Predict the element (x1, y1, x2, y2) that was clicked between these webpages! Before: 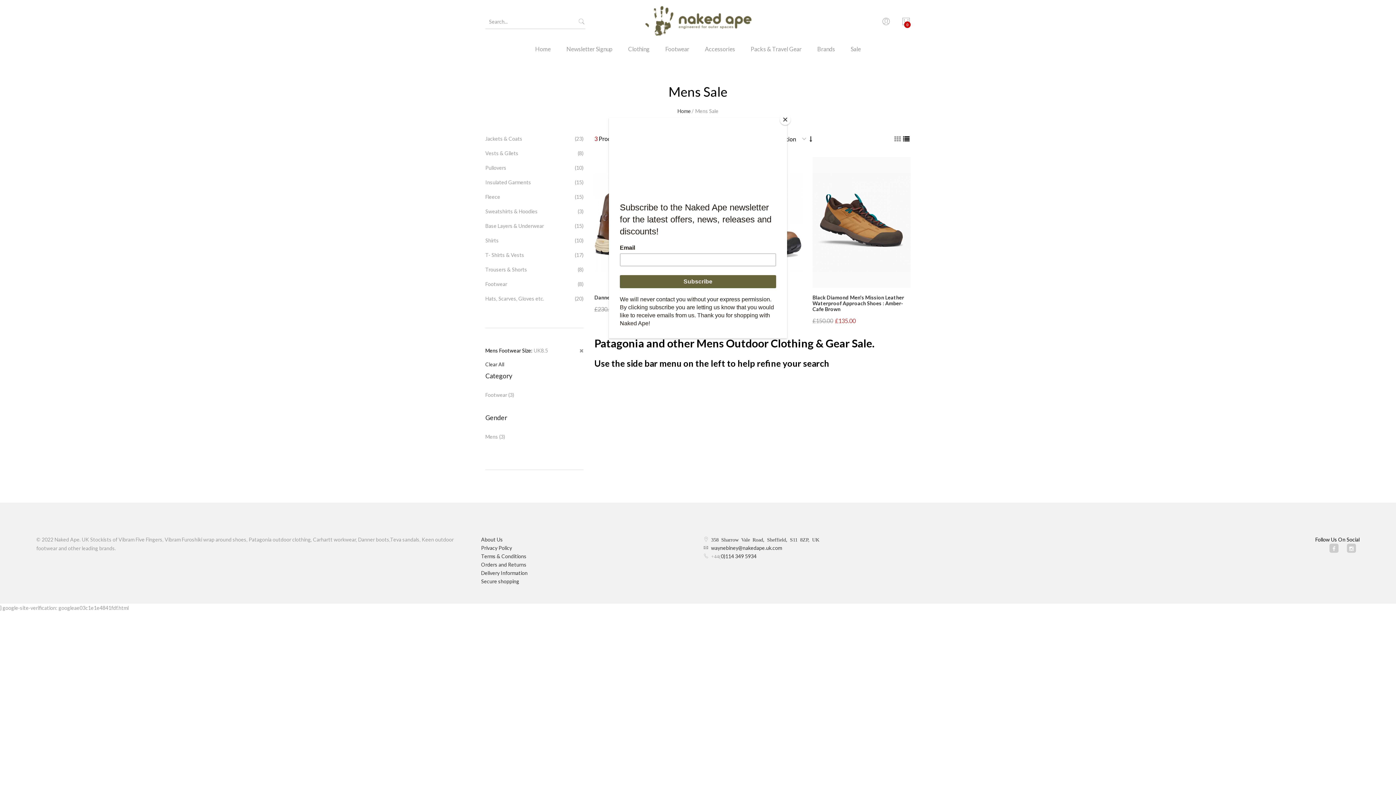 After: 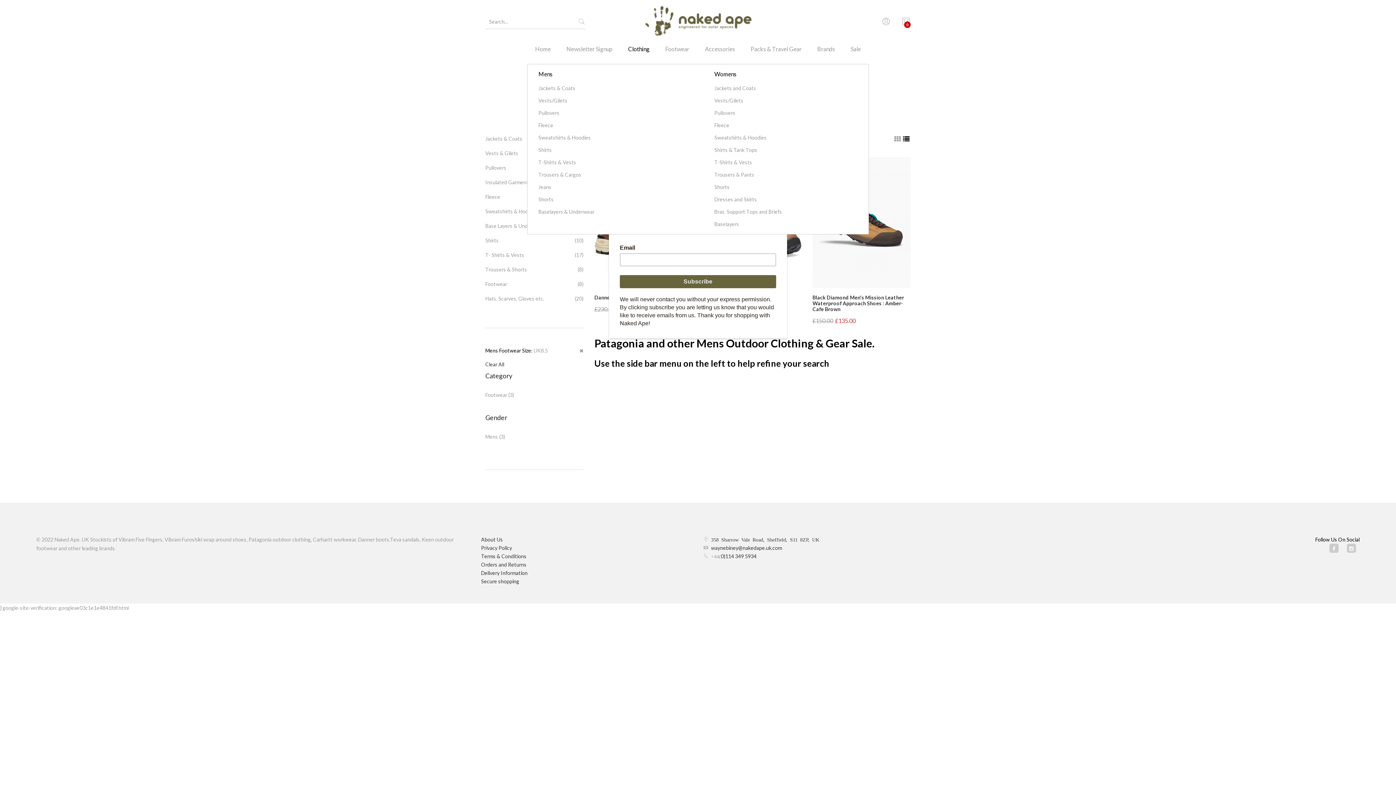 Action: bbox: (621, 43, 657, 64) label: Clothing